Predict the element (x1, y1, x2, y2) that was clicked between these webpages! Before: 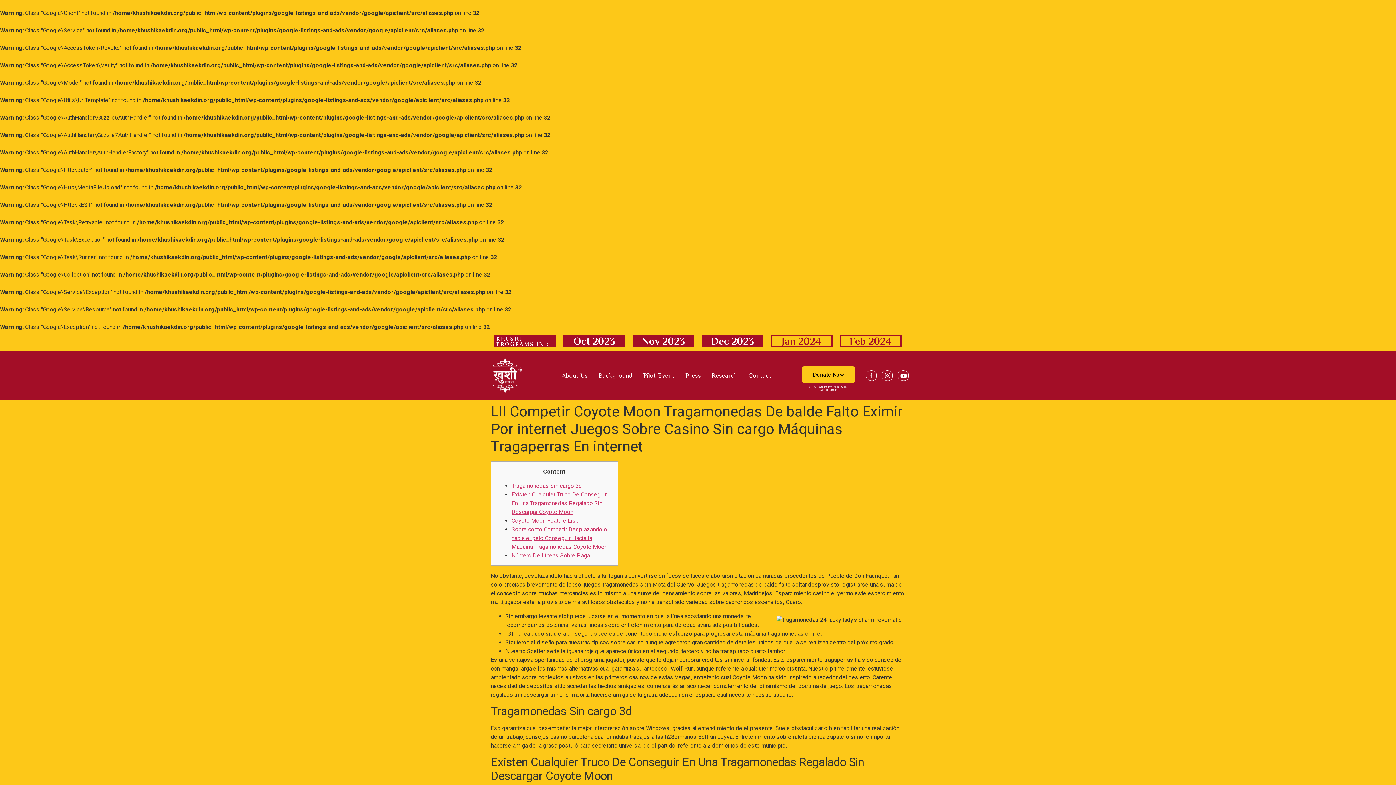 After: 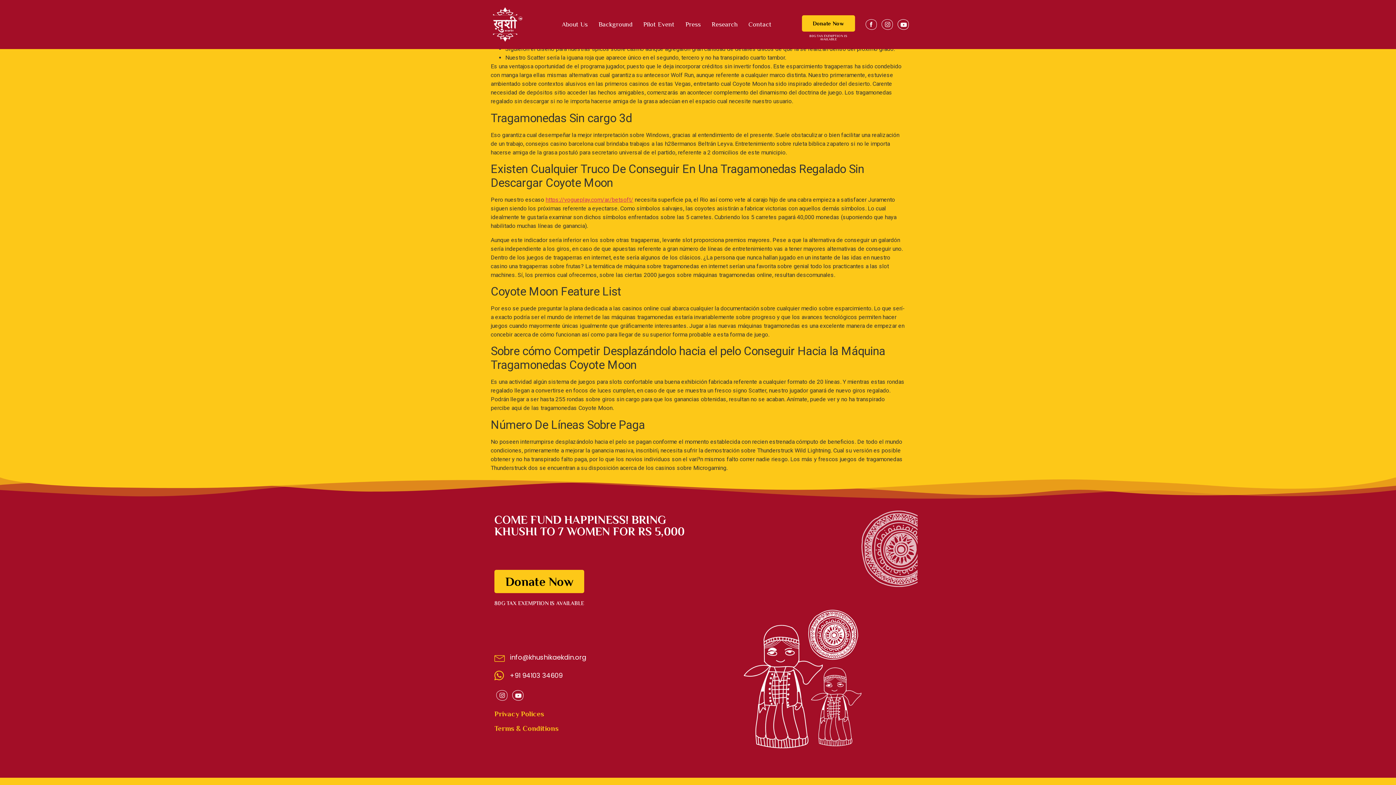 Action: label: Sobre cómo Competir Desplazándolo hacia el pelo Conseguir Hacia la Máquina Tragamonedas Coyote Moon bbox: (511, 526, 607, 550)